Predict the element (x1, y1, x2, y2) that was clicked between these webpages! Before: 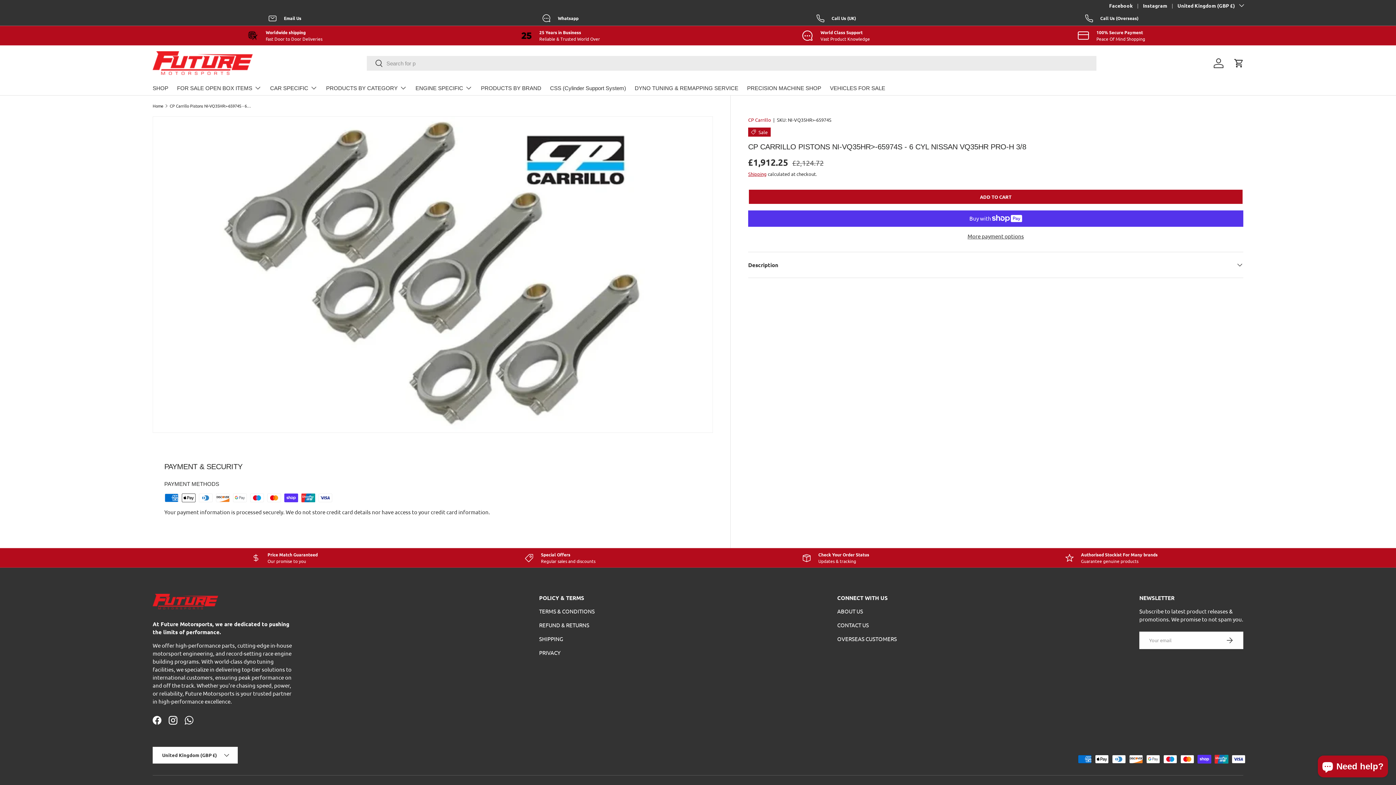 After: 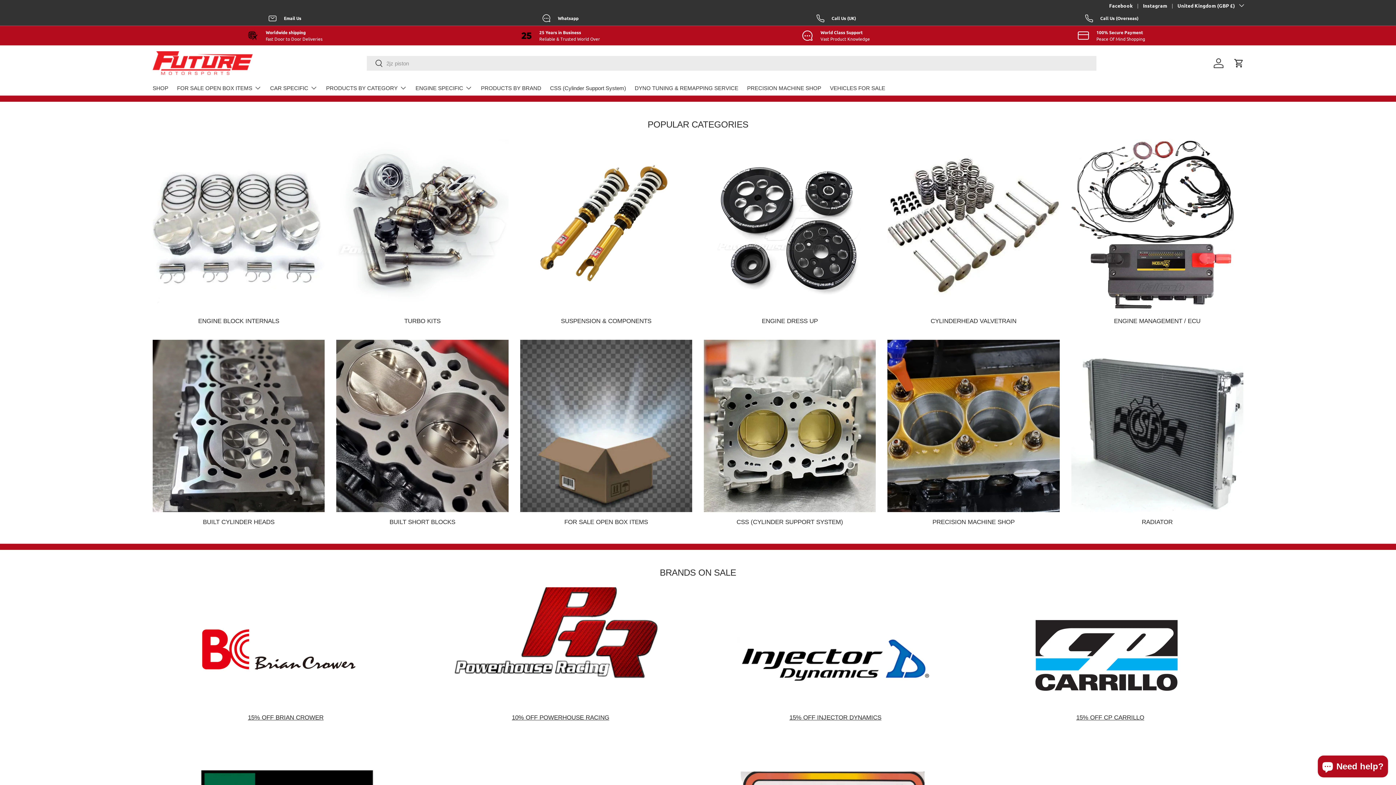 Action: bbox: (152, 103, 163, 107) label: Home